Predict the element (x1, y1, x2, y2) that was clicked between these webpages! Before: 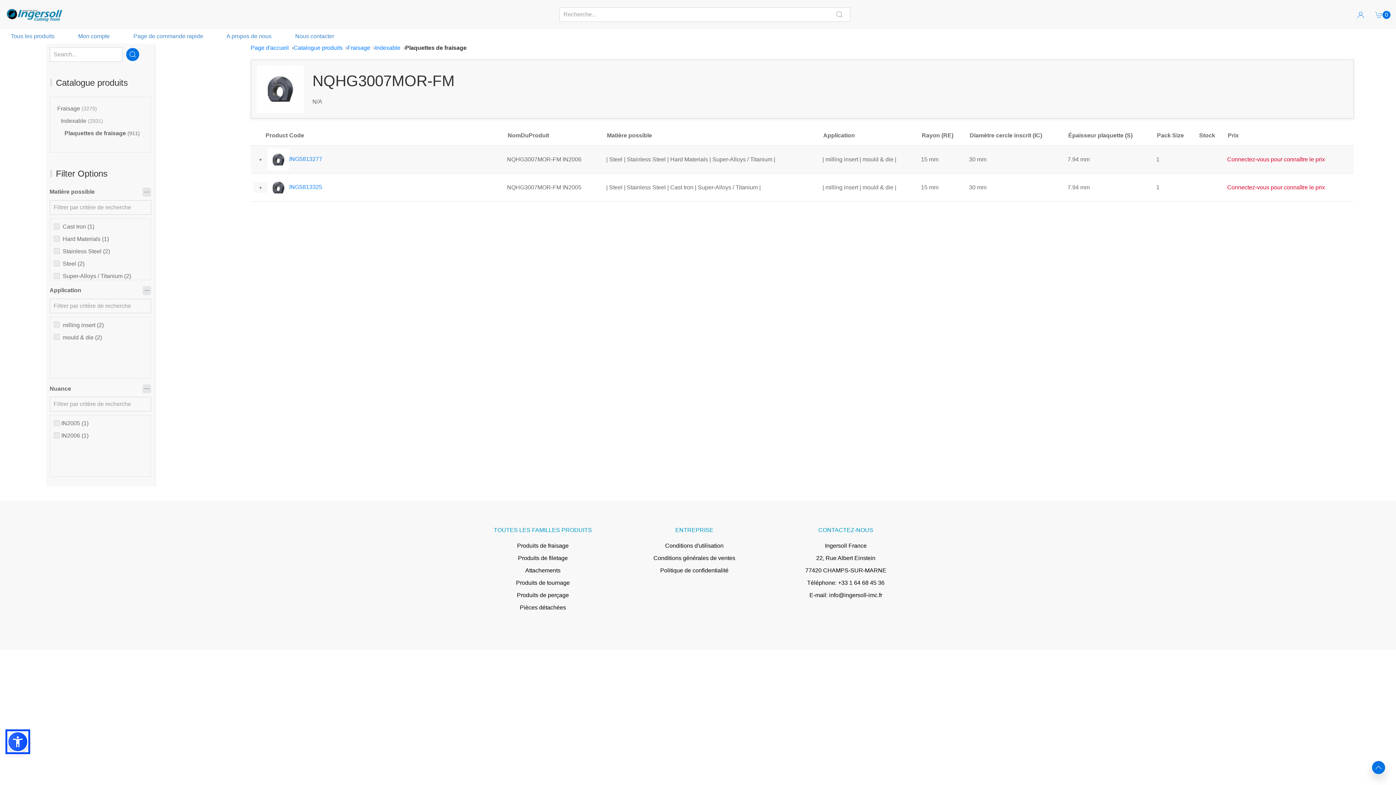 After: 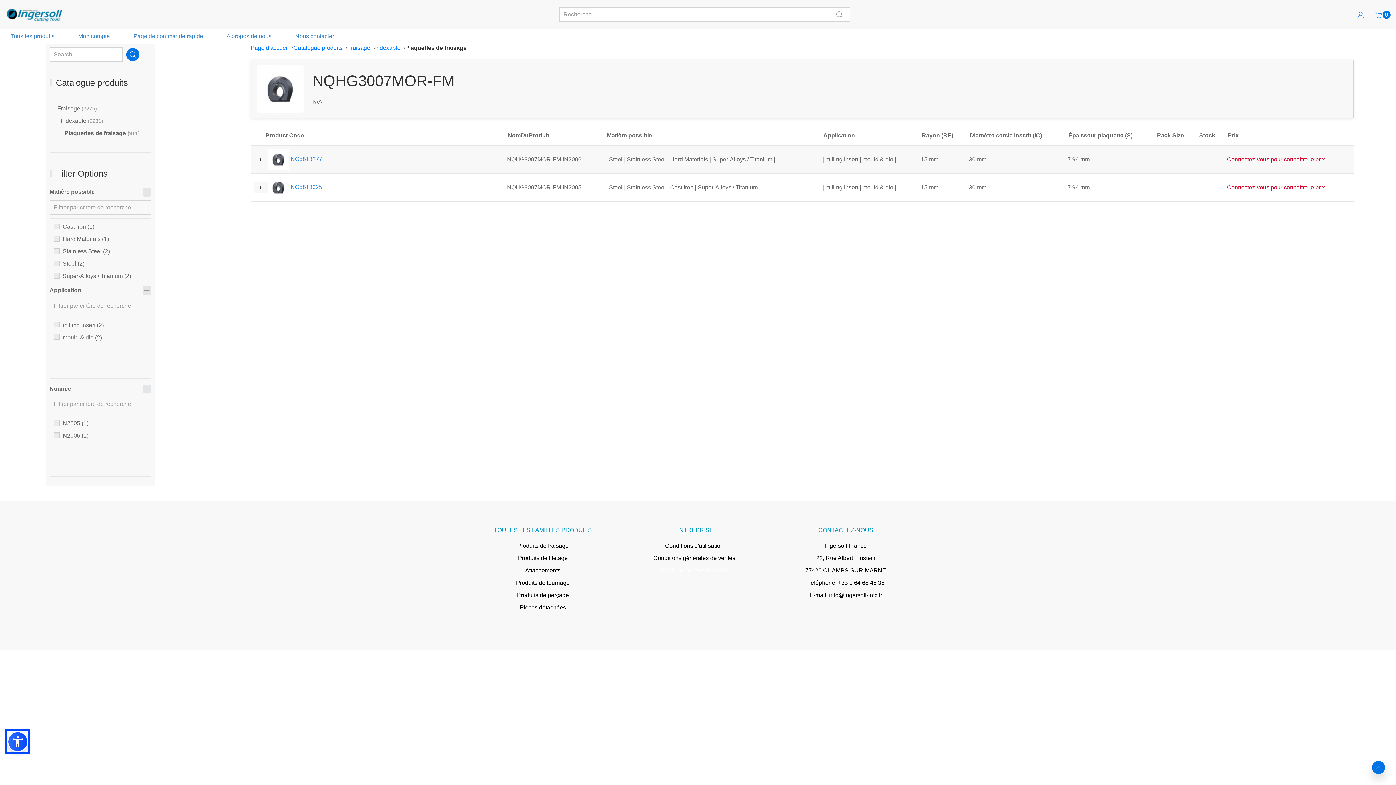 Action: bbox: (660, 567, 728, 573) label: Politique de confidentialité